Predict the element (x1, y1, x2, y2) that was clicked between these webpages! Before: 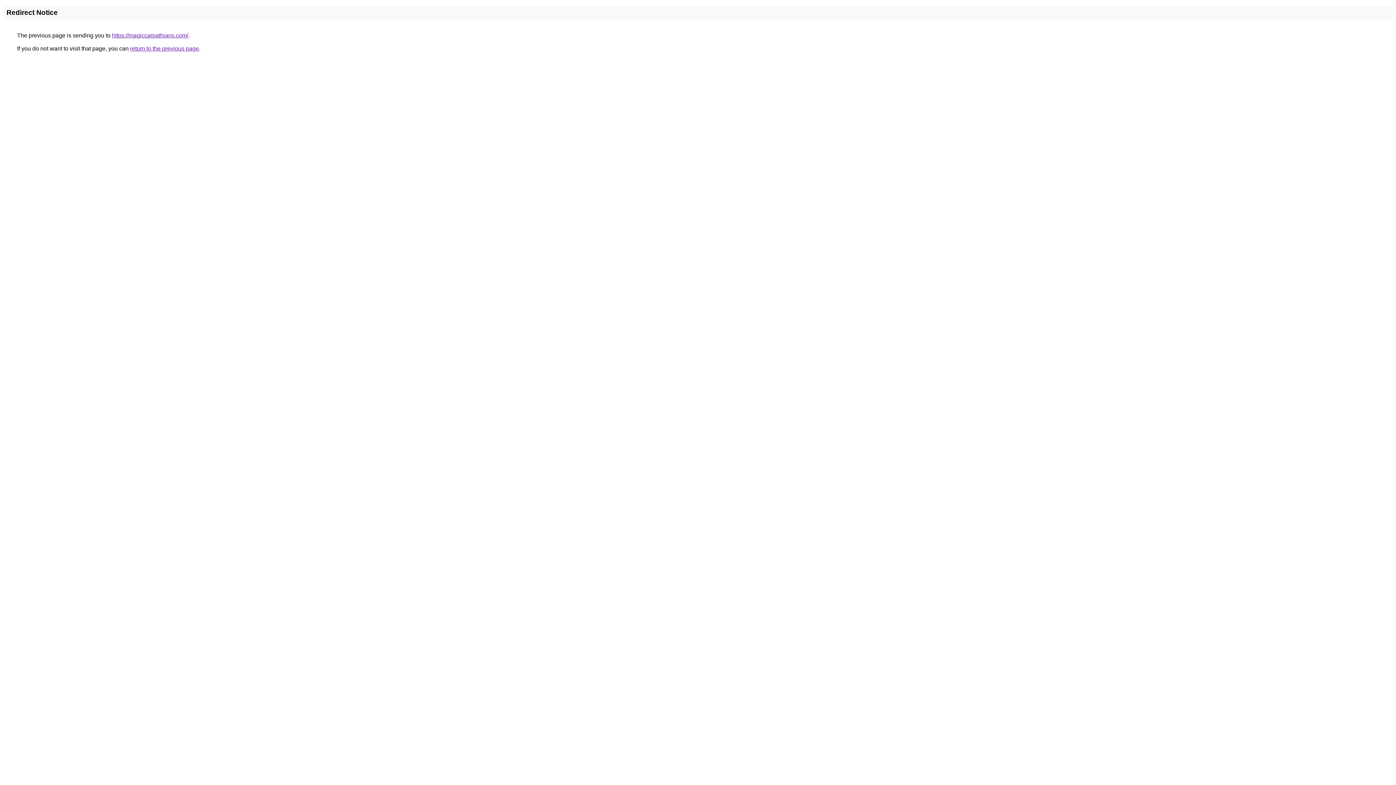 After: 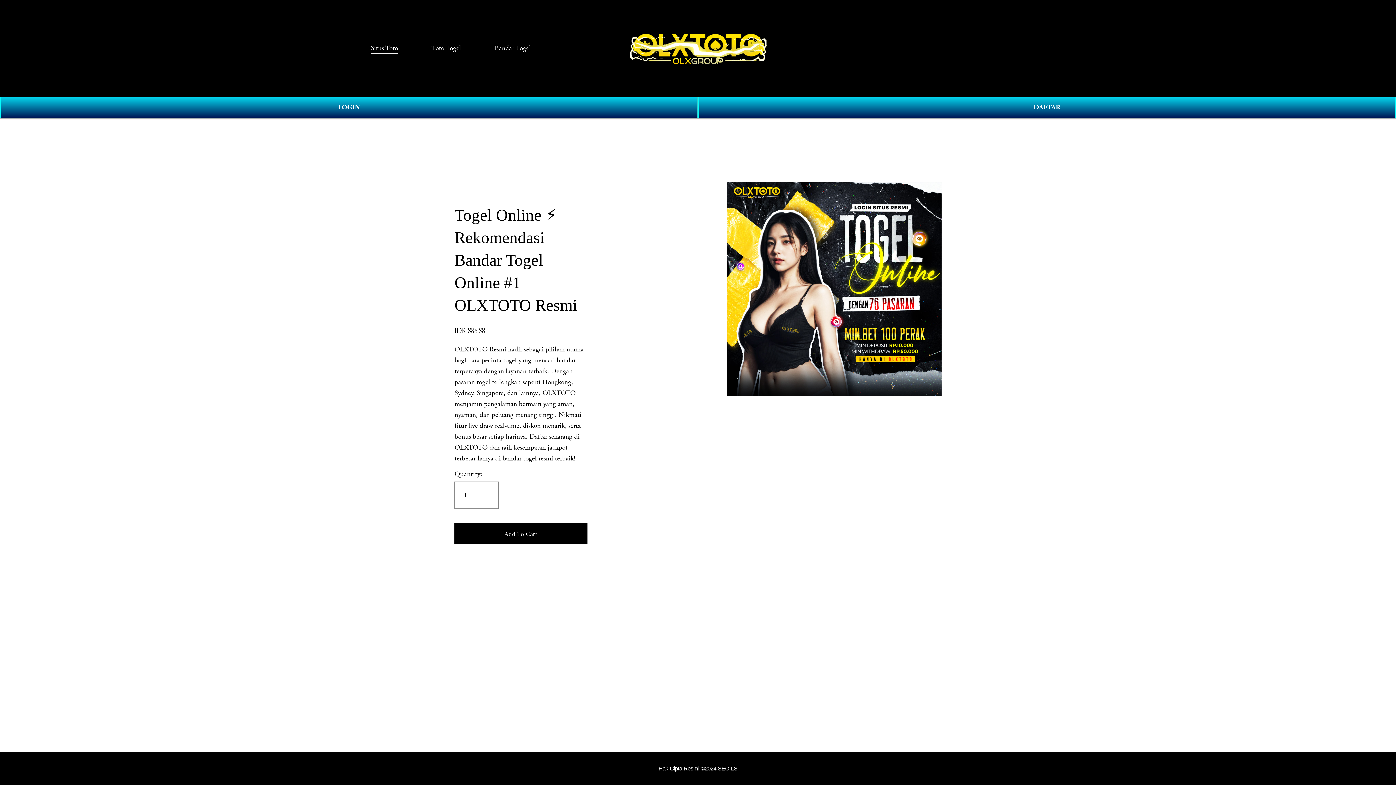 Action: bbox: (112, 32, 188, 38) label: https://magiccarpathians.com/